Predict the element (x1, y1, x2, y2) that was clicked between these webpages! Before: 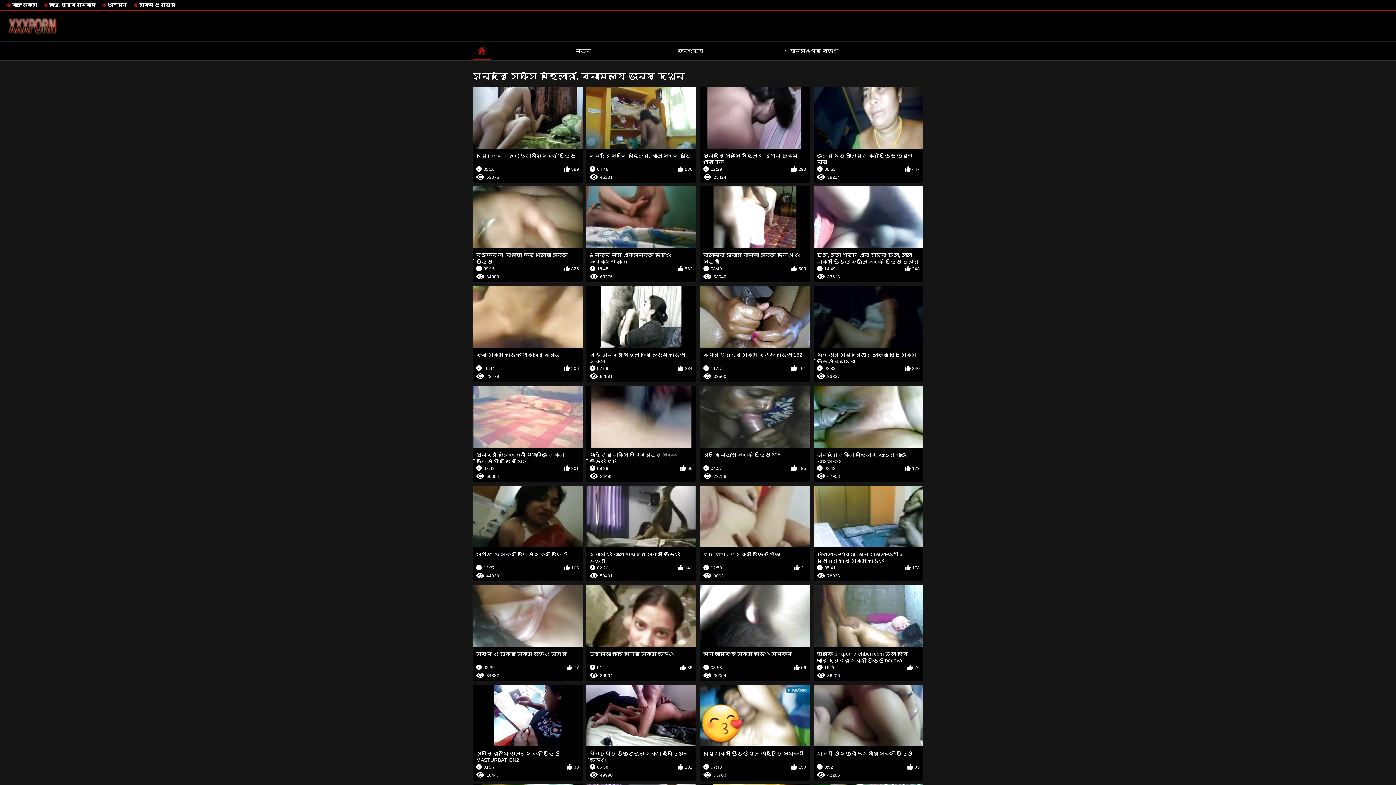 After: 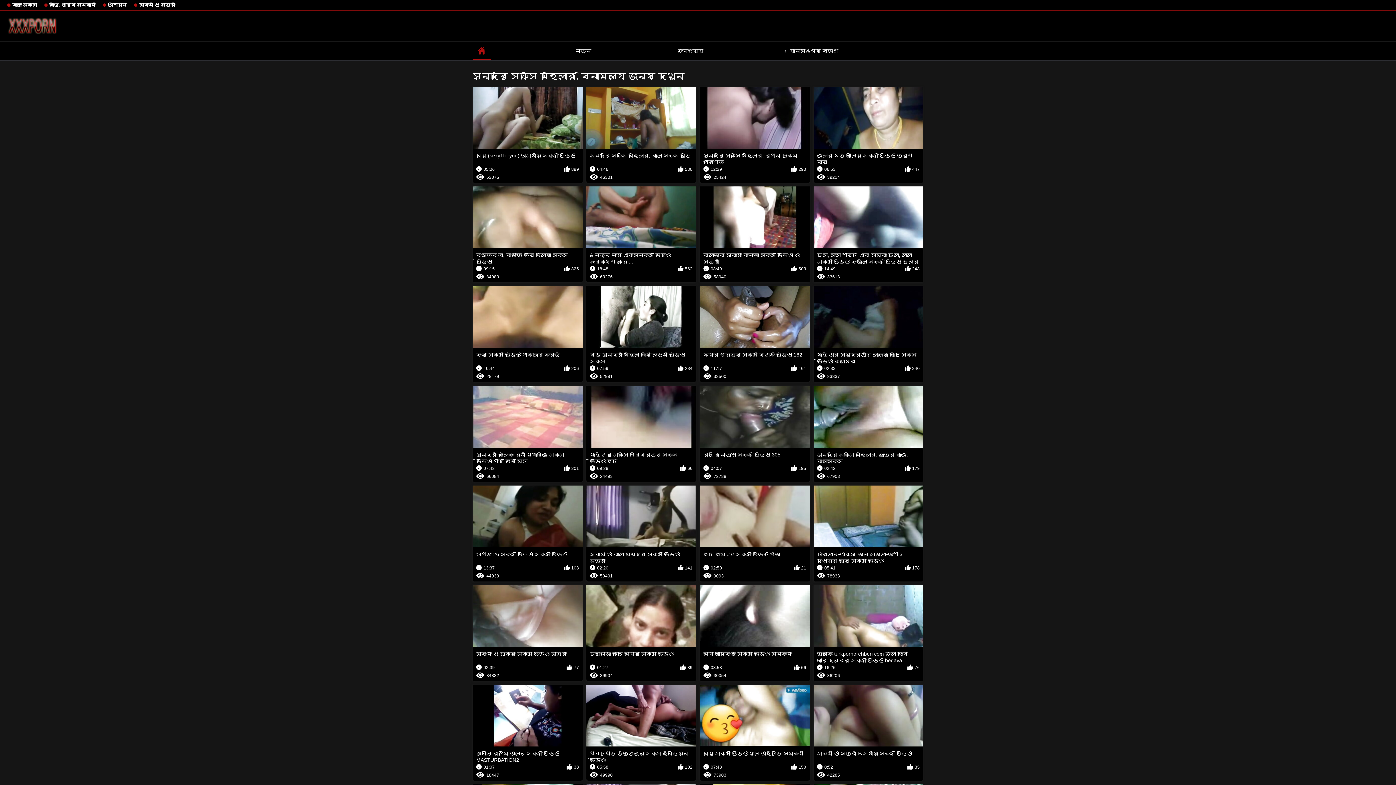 Action: label: সুন্দরী বালিকা রানী মুখার্জি সেক্স ভিডিও পোঁদ তিনে মিলে
07:42
201
66084 bbox: (472, 385, 582, 482)